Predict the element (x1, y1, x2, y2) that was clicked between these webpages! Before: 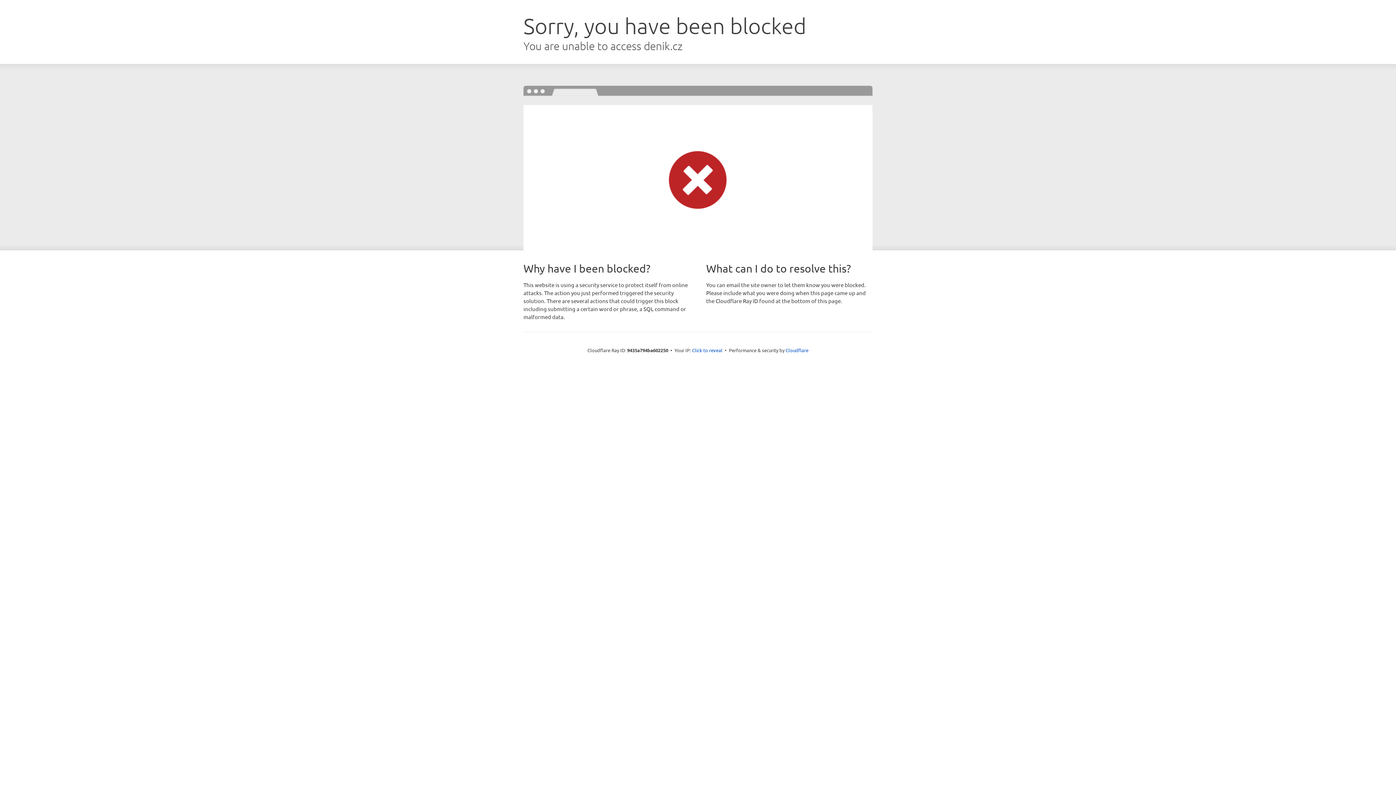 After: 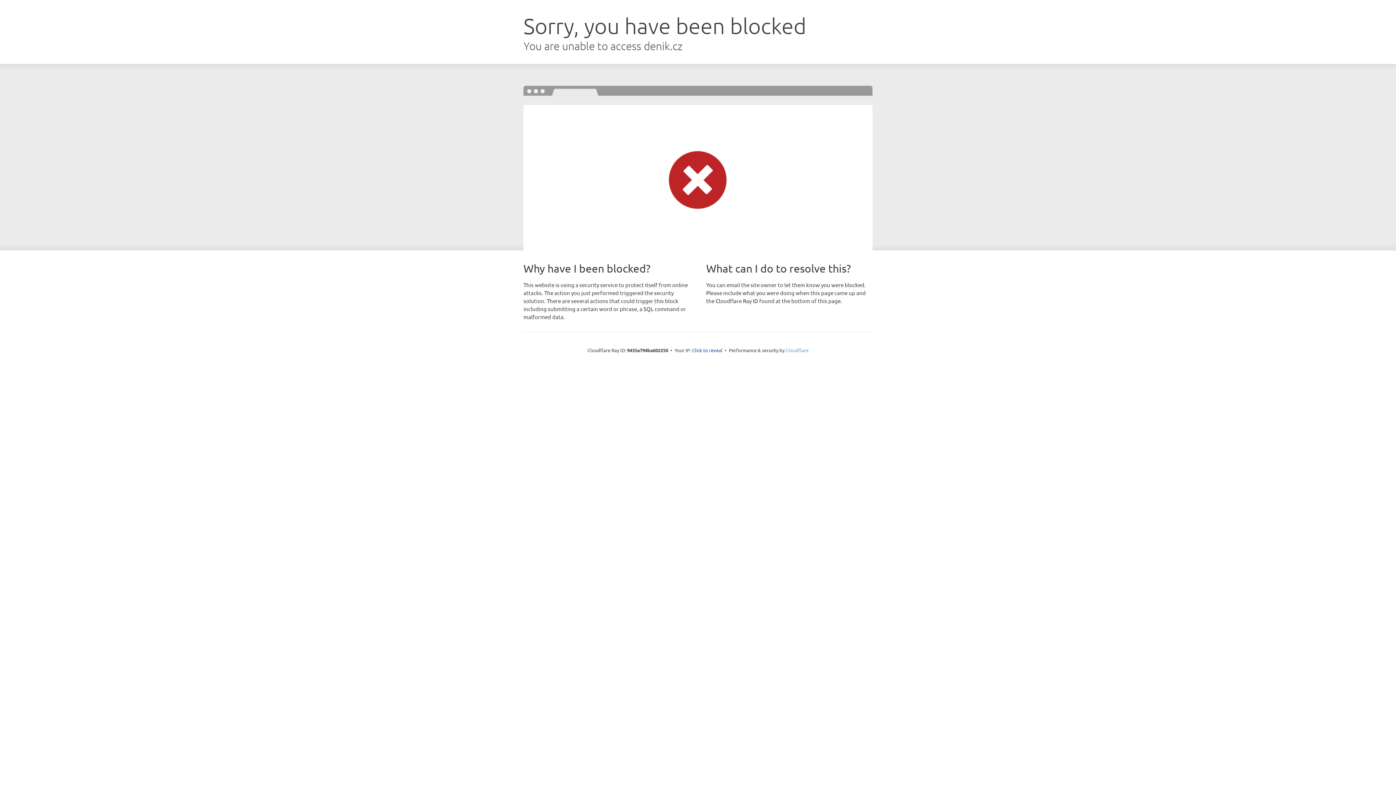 Action: bbox: (785, 347, 808, 353) label: Cloudflare